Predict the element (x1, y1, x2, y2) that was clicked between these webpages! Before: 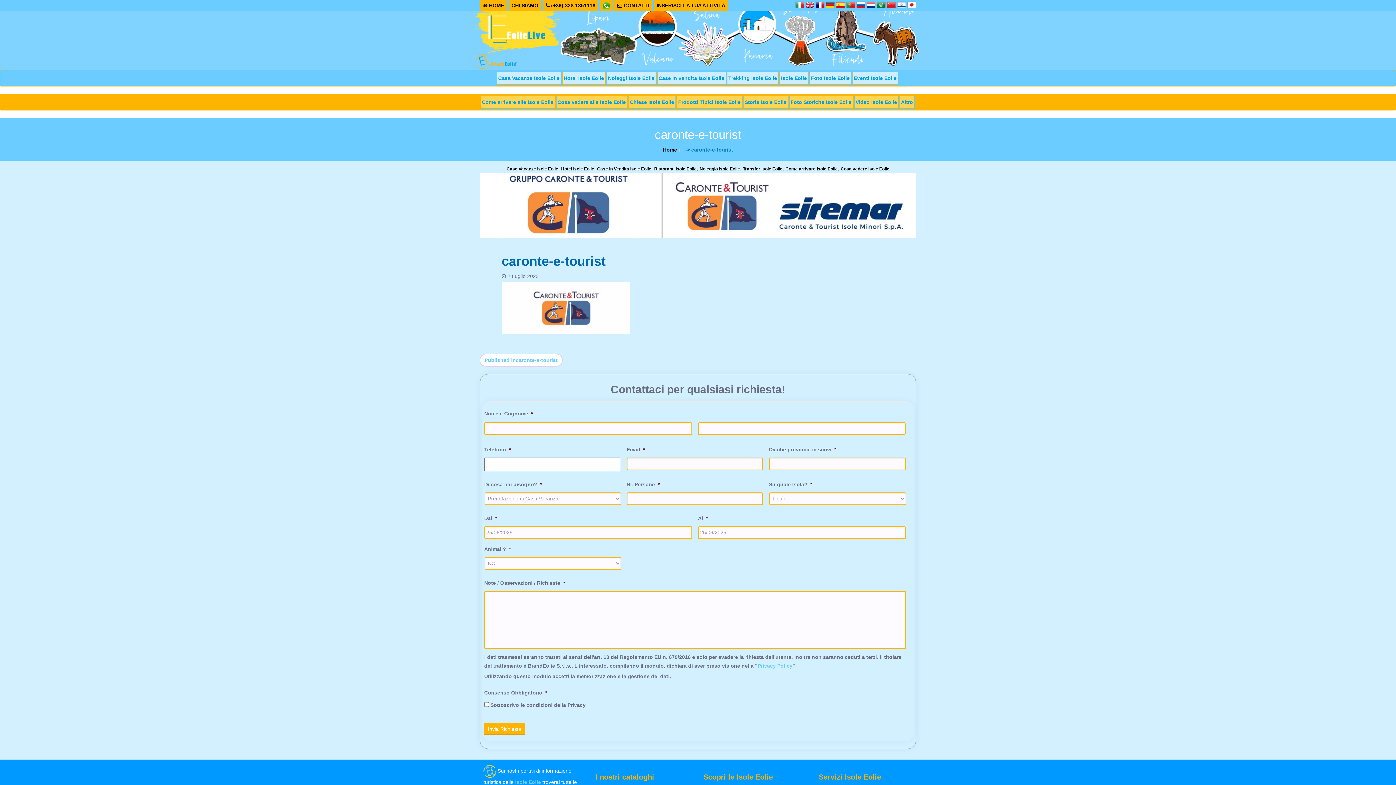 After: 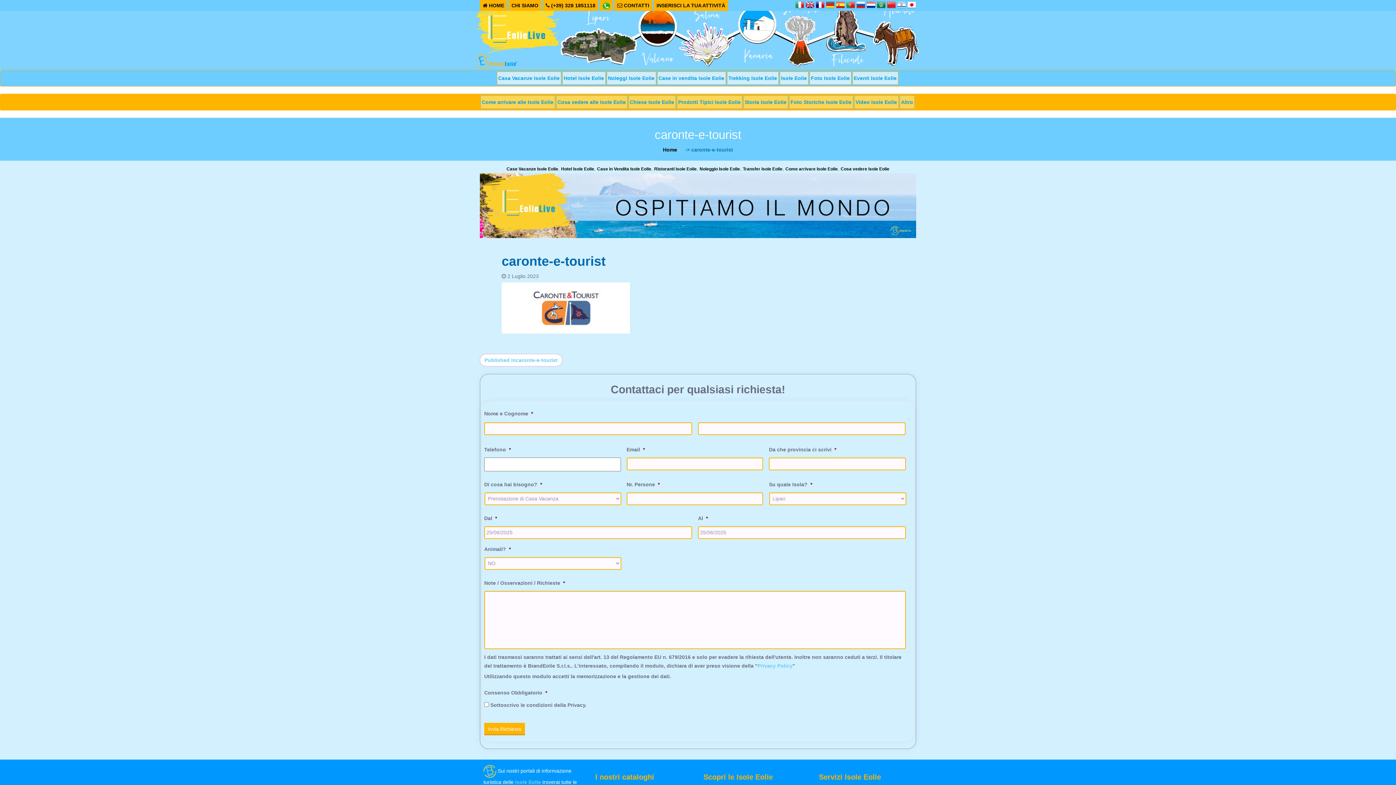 Action: bbox: (856, 1, 865, 7)